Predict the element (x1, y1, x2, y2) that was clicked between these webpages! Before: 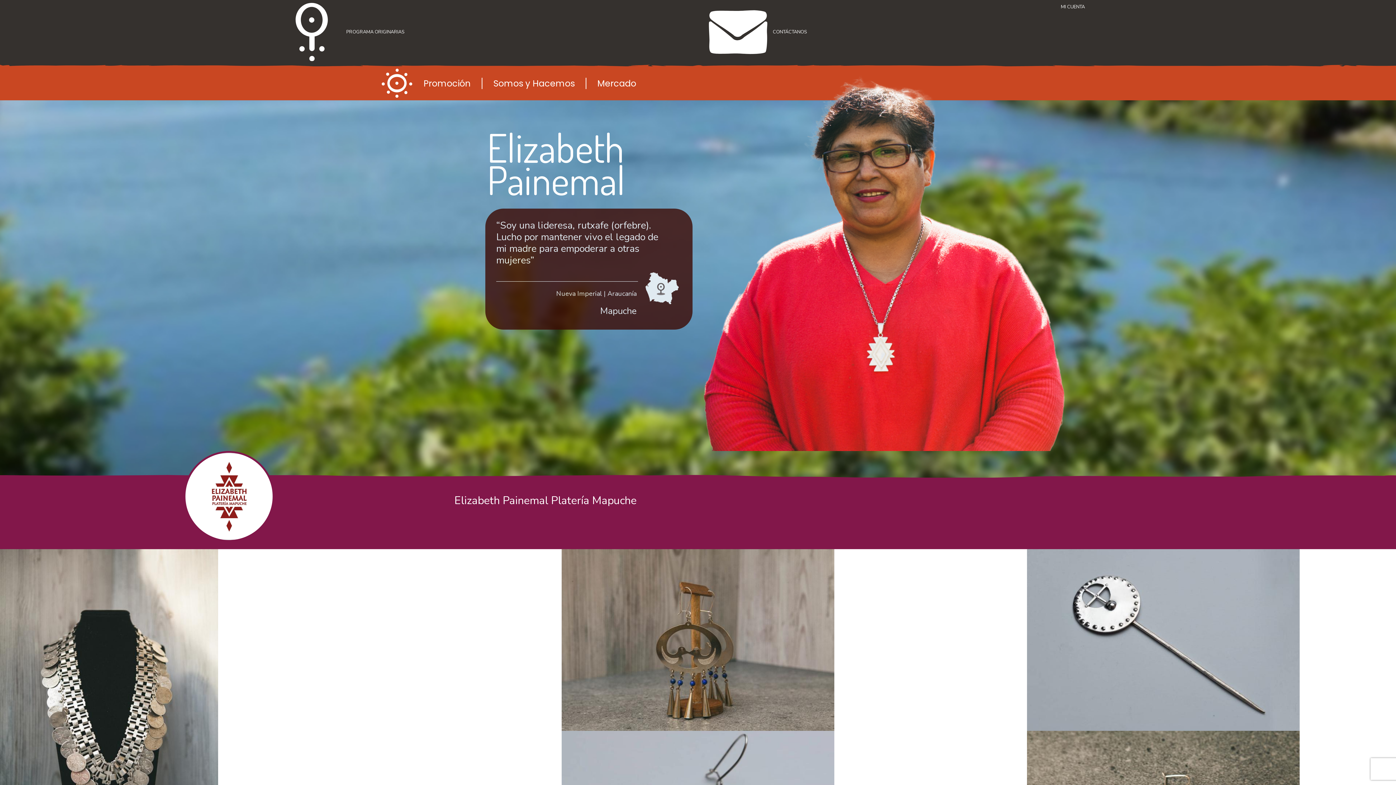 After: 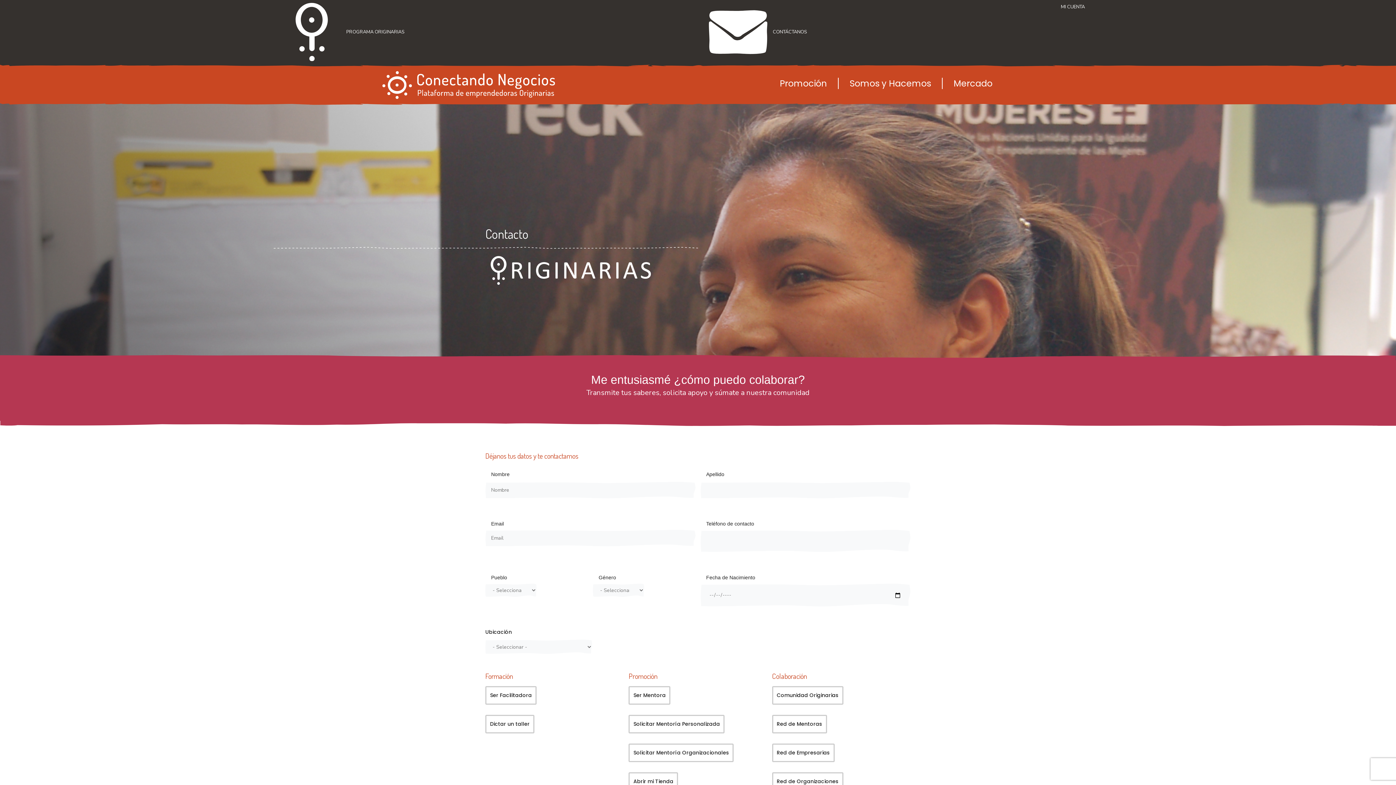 Action: label: CONTÁCTANOS bbox: (703, 2, 980, 61)